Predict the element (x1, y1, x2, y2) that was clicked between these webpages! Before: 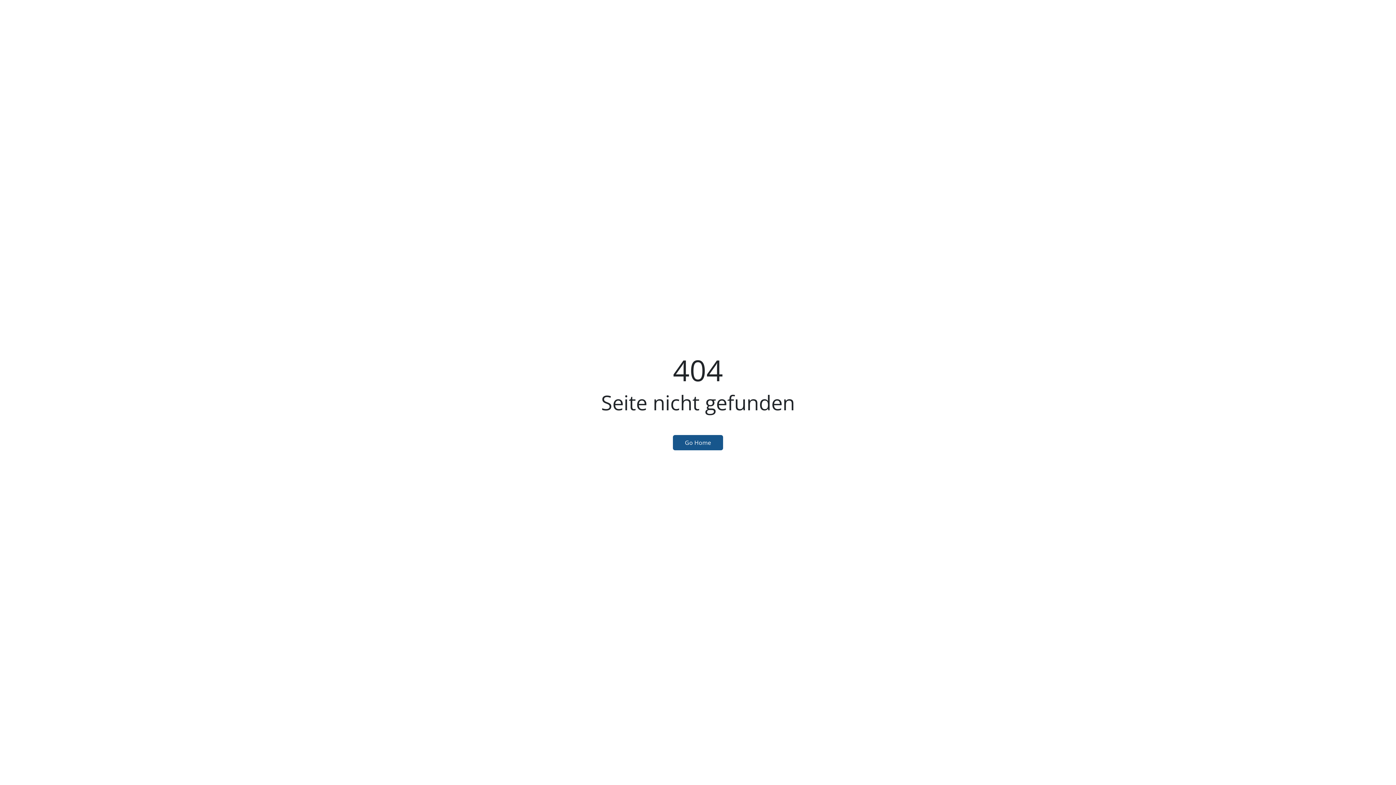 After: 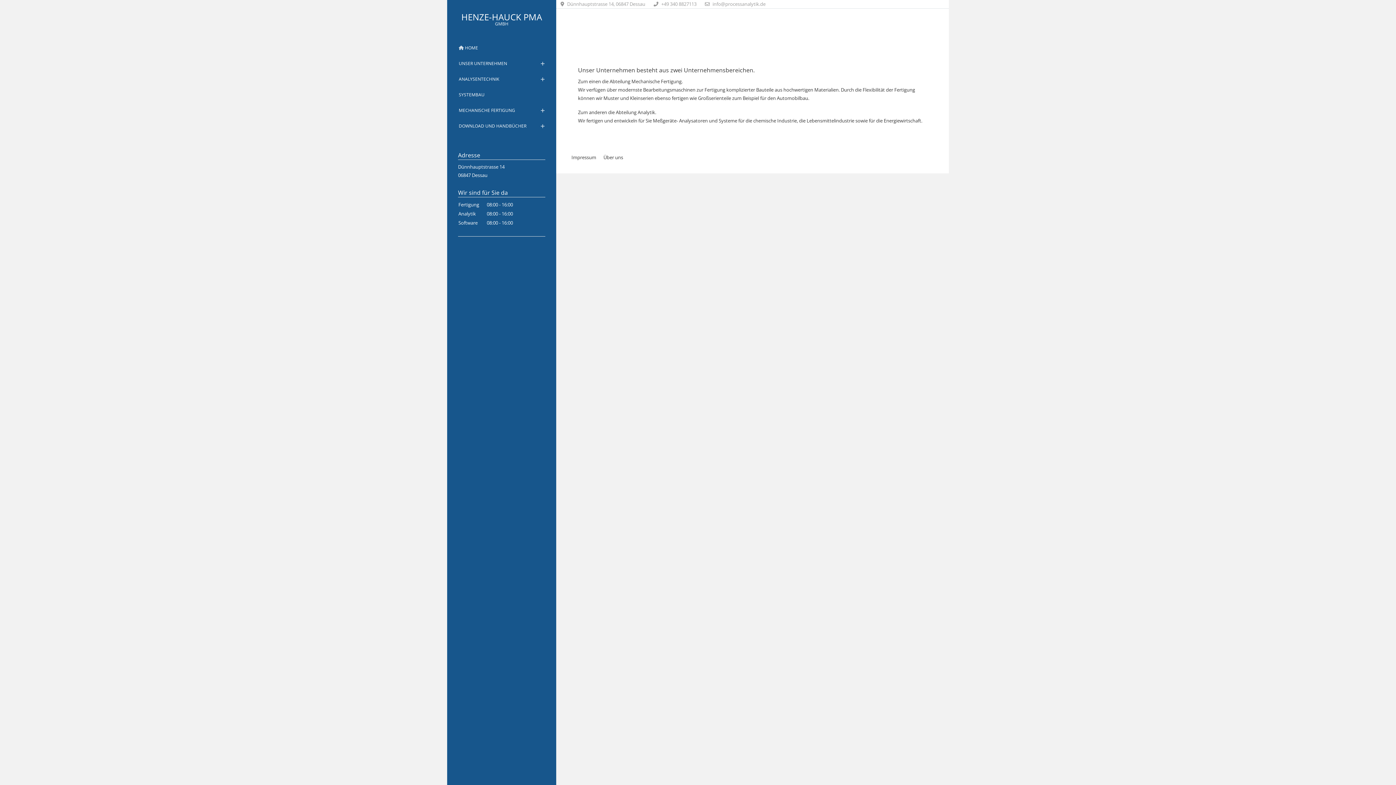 Action: label: Go Home bbox: (673, 435, 723, 450)